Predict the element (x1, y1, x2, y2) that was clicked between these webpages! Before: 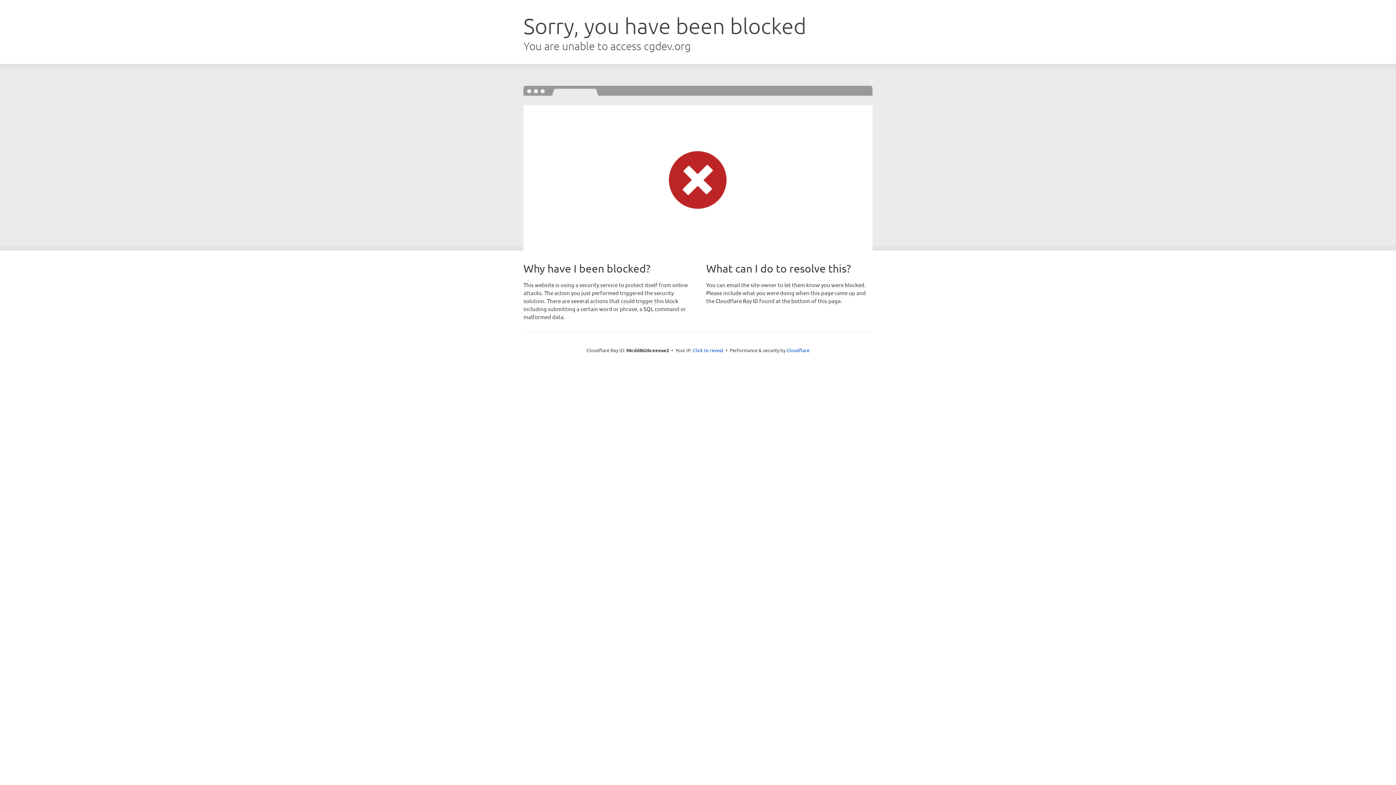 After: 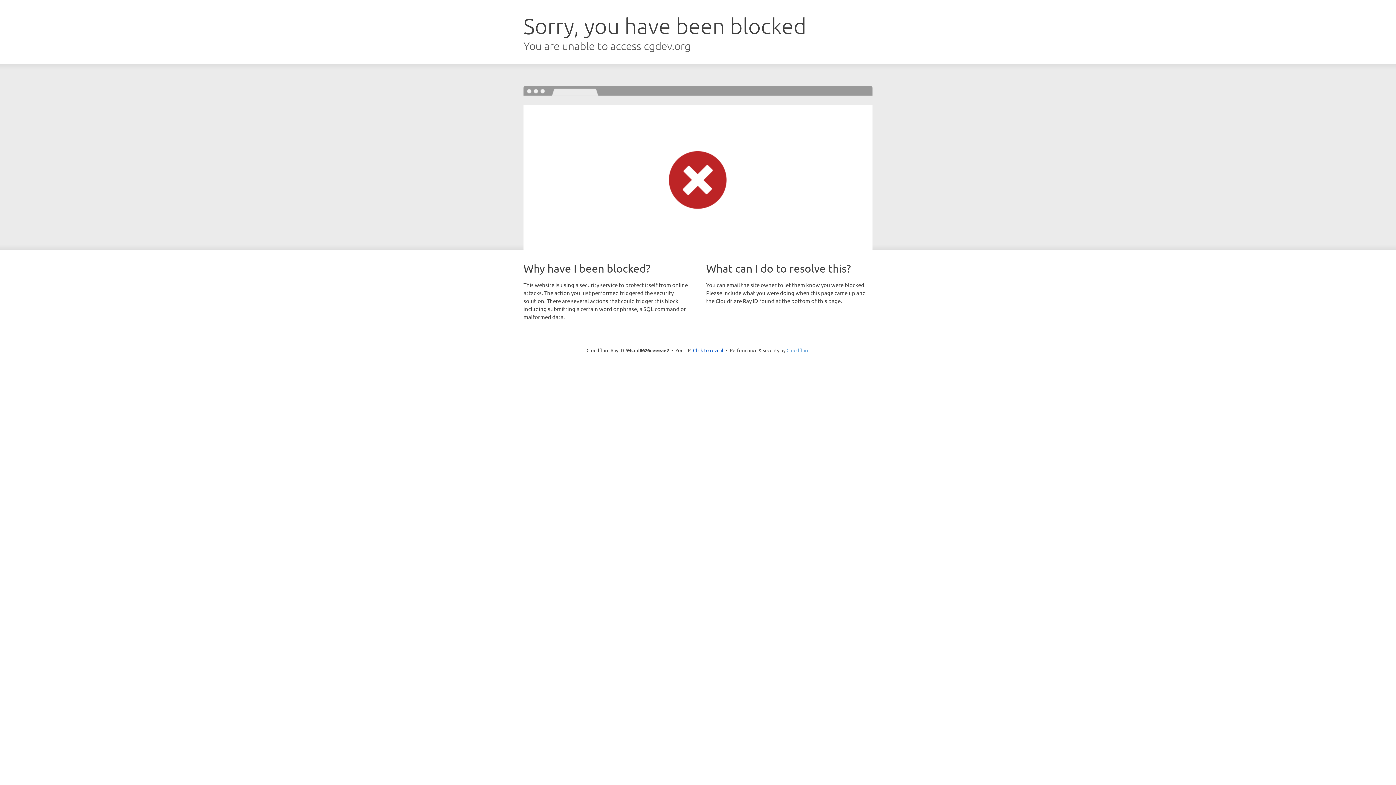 Action: bbox: (786, 347, 809, 353) label: Cloudflare